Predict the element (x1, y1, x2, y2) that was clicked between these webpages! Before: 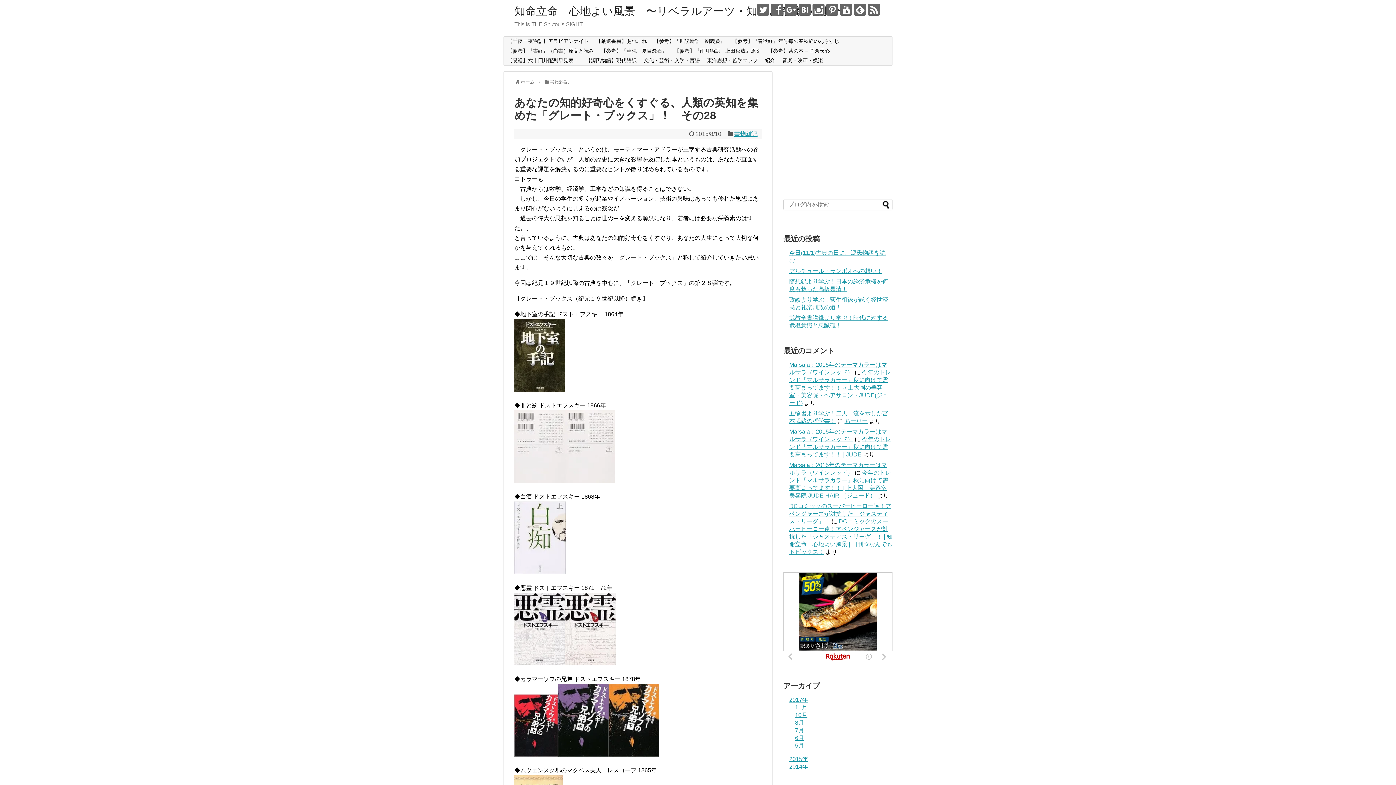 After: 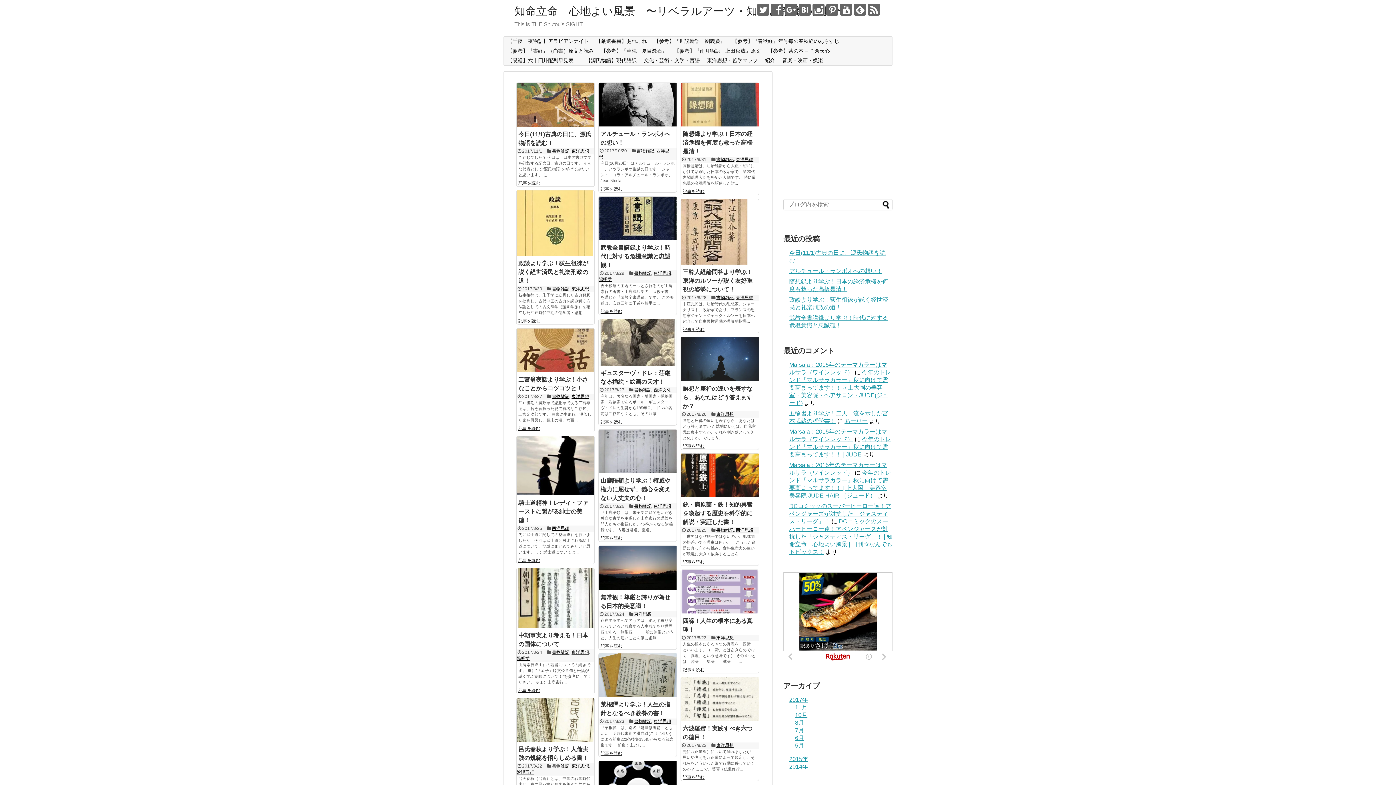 Action: bbox: (520, 79, 534, 84) label: ホーム